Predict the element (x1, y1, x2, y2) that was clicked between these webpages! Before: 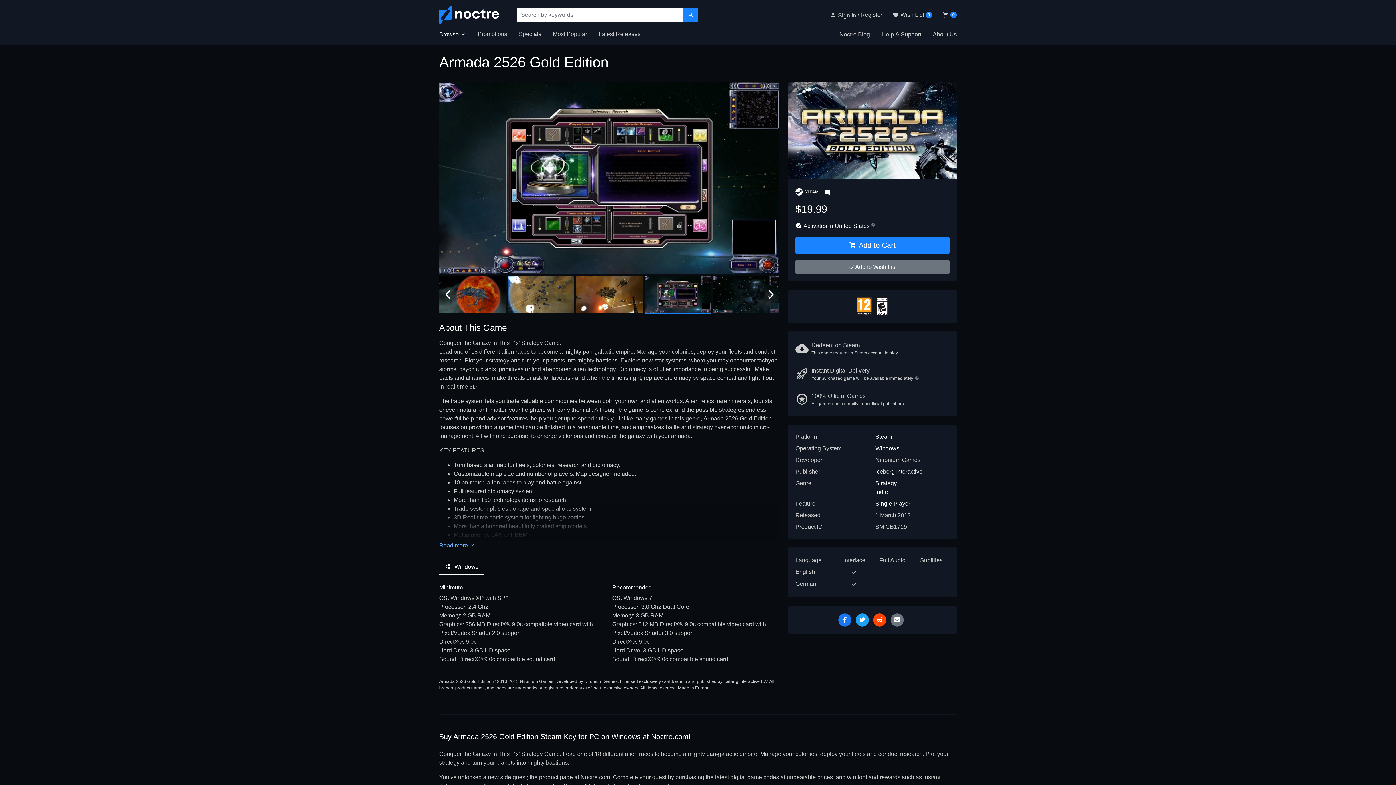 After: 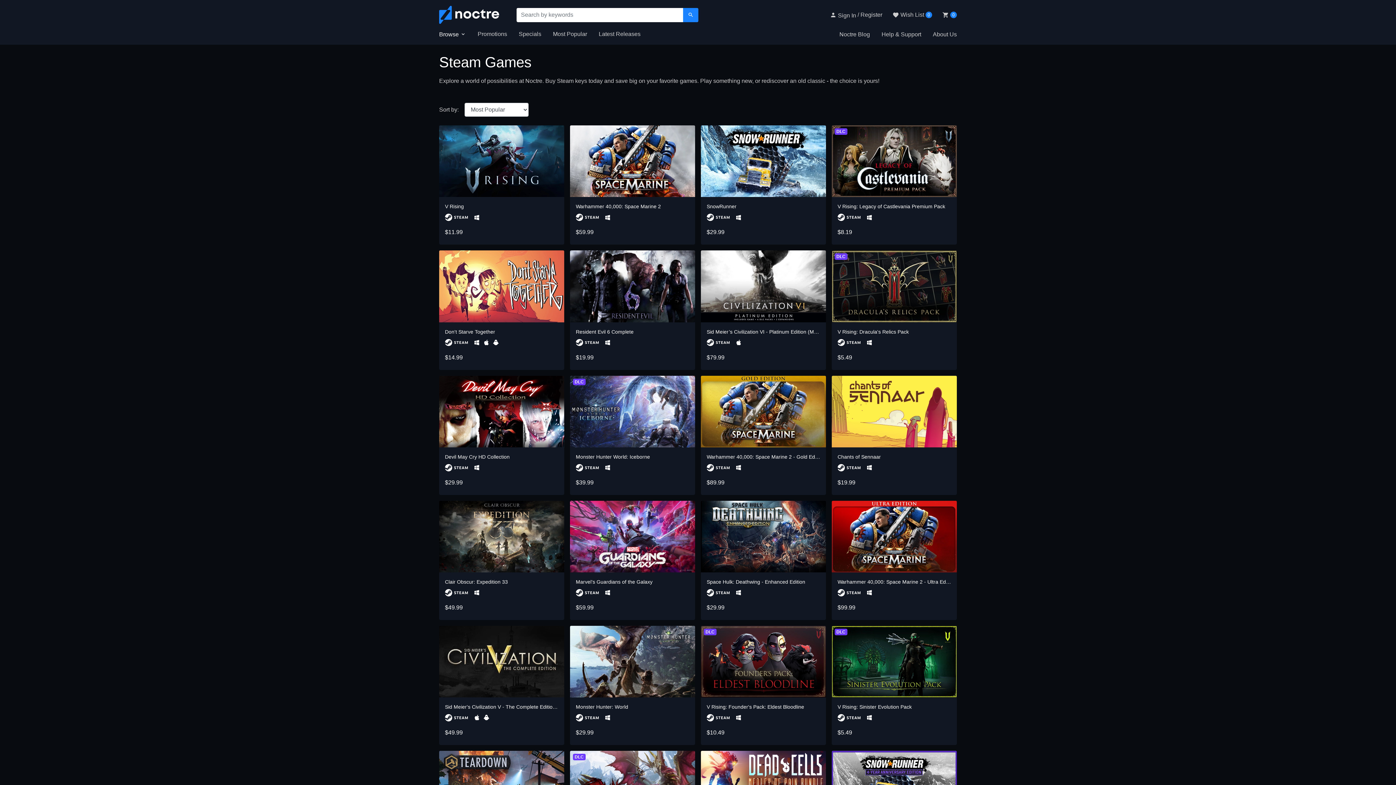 Action: label: Steam bbox: (875, 433, 892, 440)